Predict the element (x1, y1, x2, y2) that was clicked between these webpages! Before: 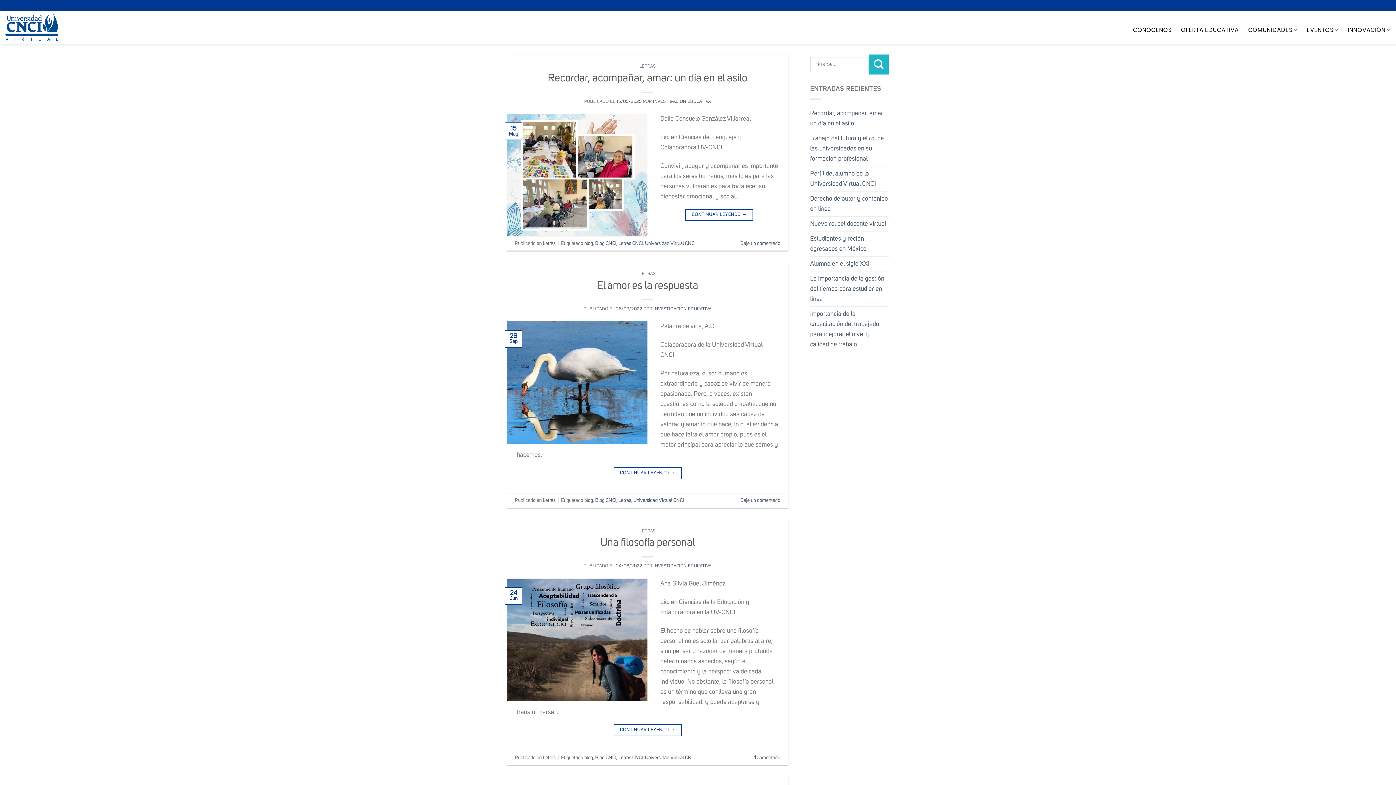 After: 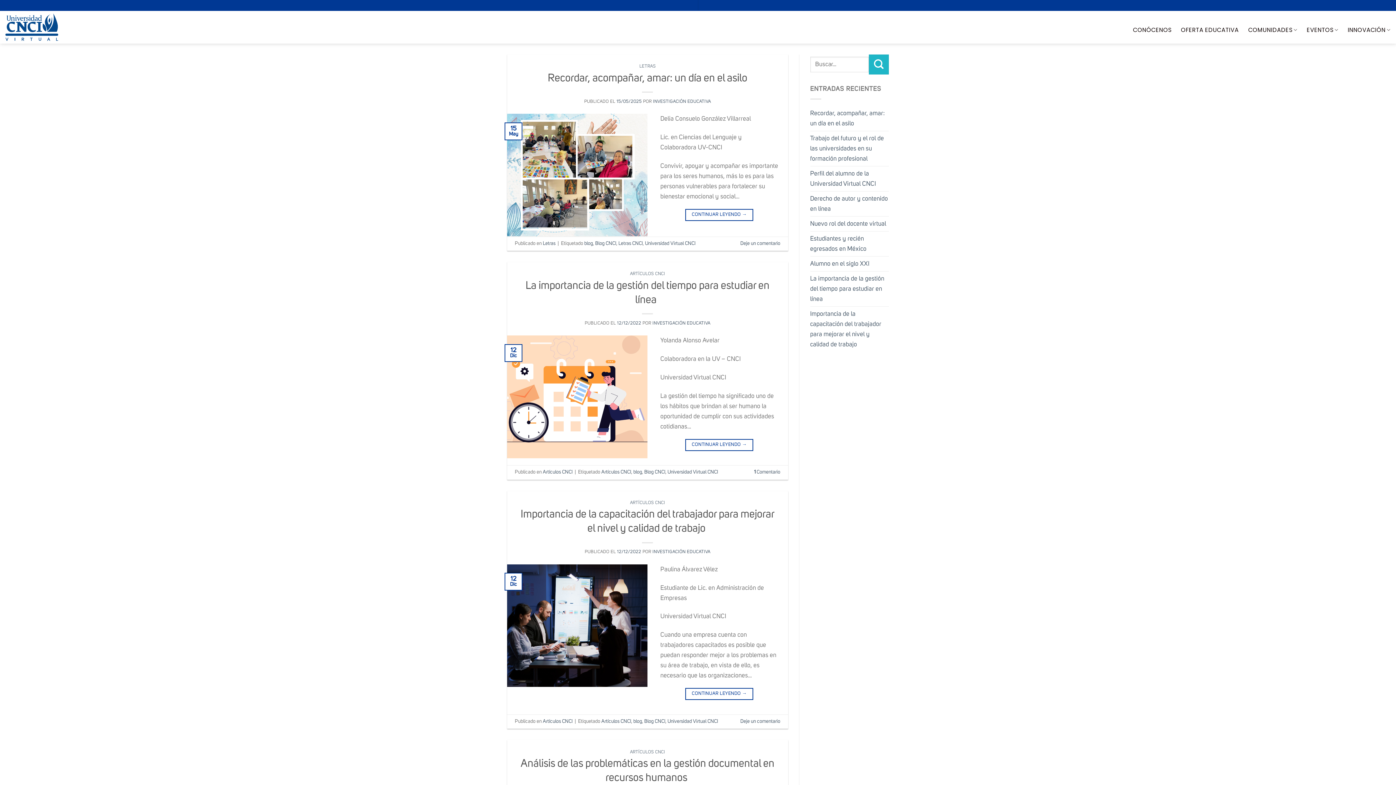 Action: bbox: (645, 755, 695, 760) label: Universidad Virtual CNCI